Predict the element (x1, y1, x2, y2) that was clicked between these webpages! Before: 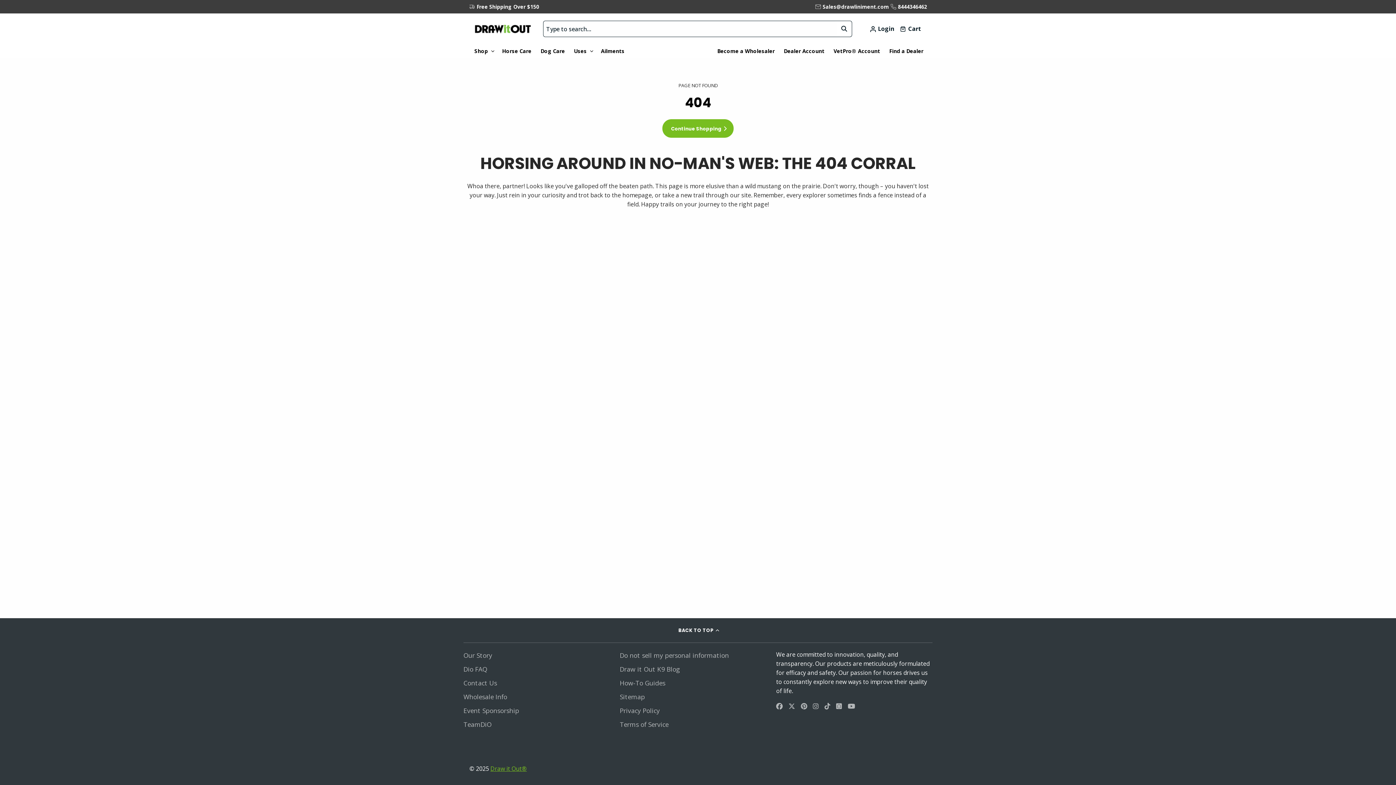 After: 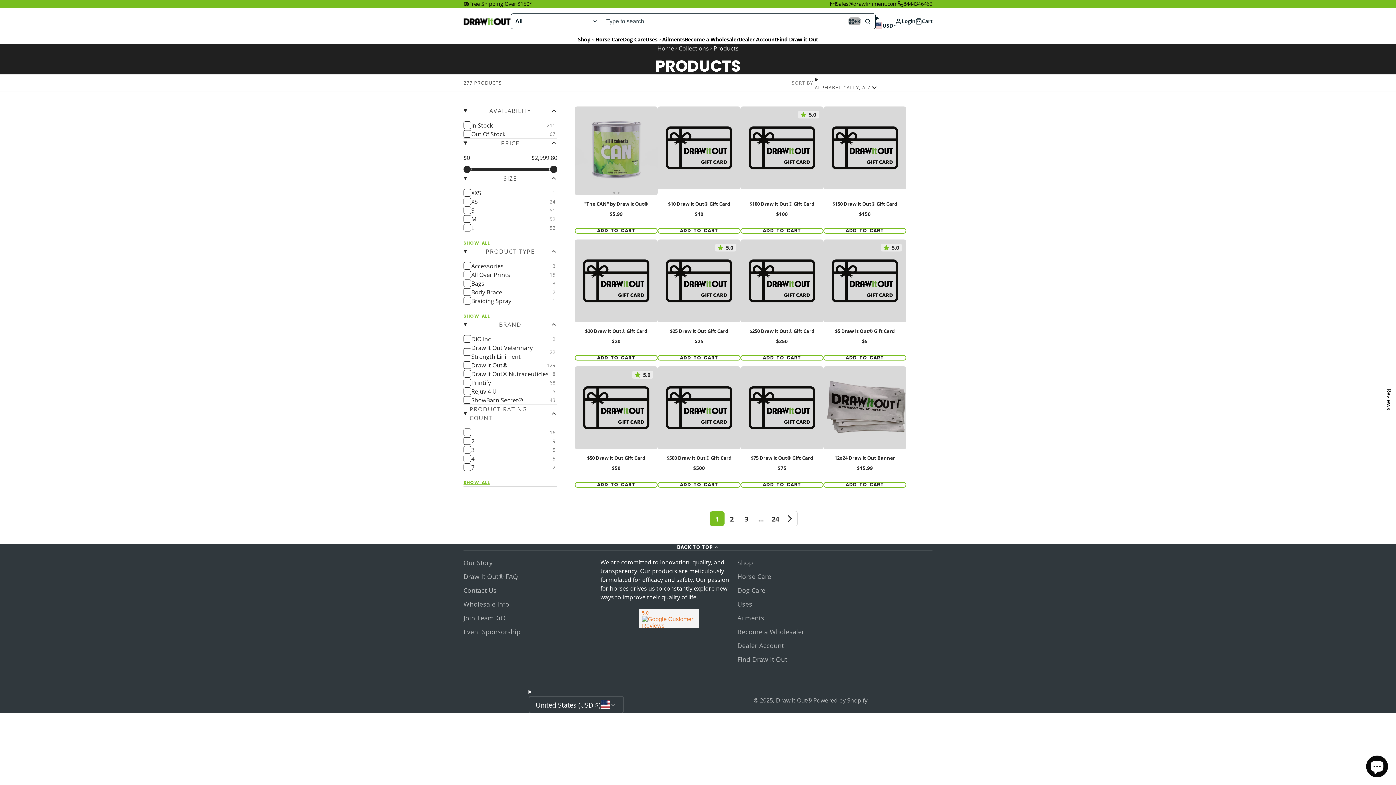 Action: label: Continue Shopping bbox: (662, 119, 733, 137)